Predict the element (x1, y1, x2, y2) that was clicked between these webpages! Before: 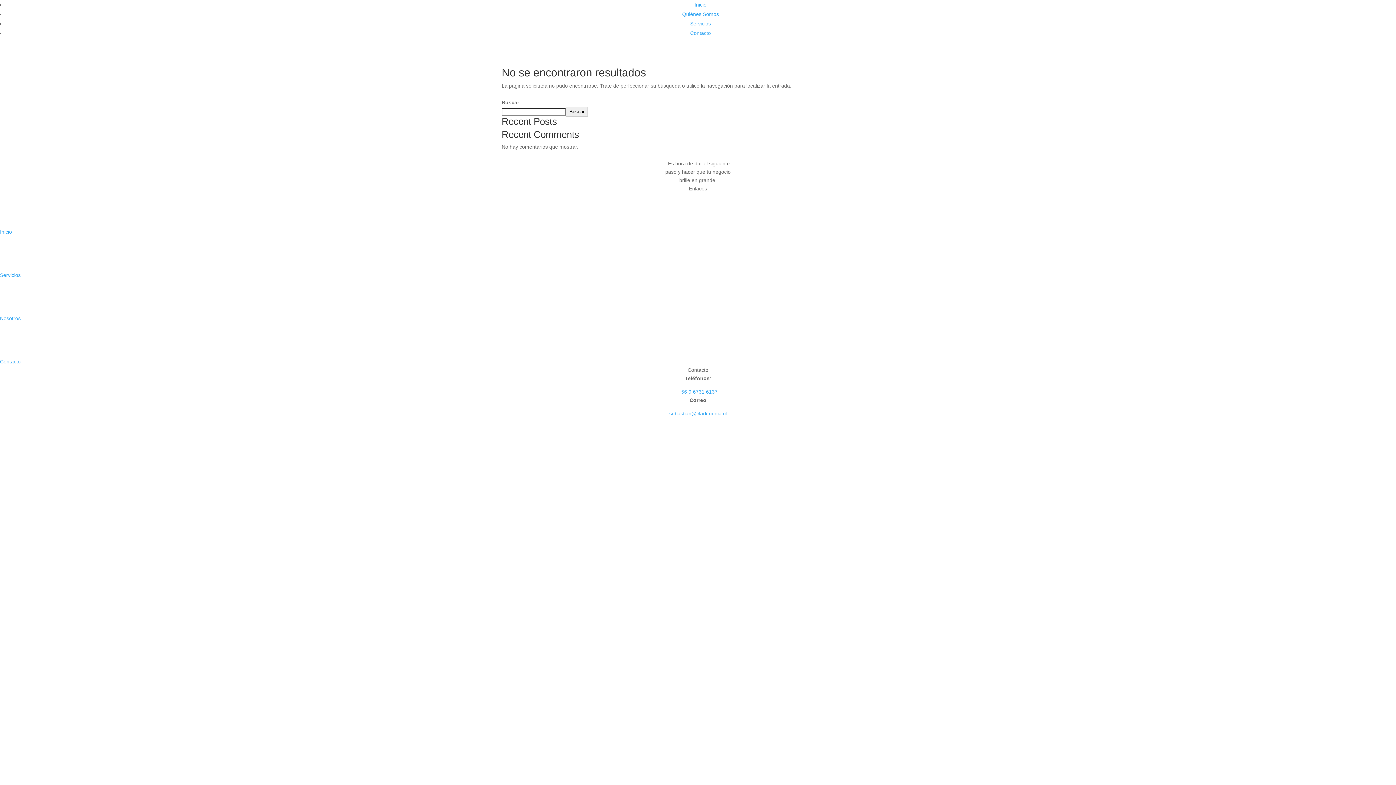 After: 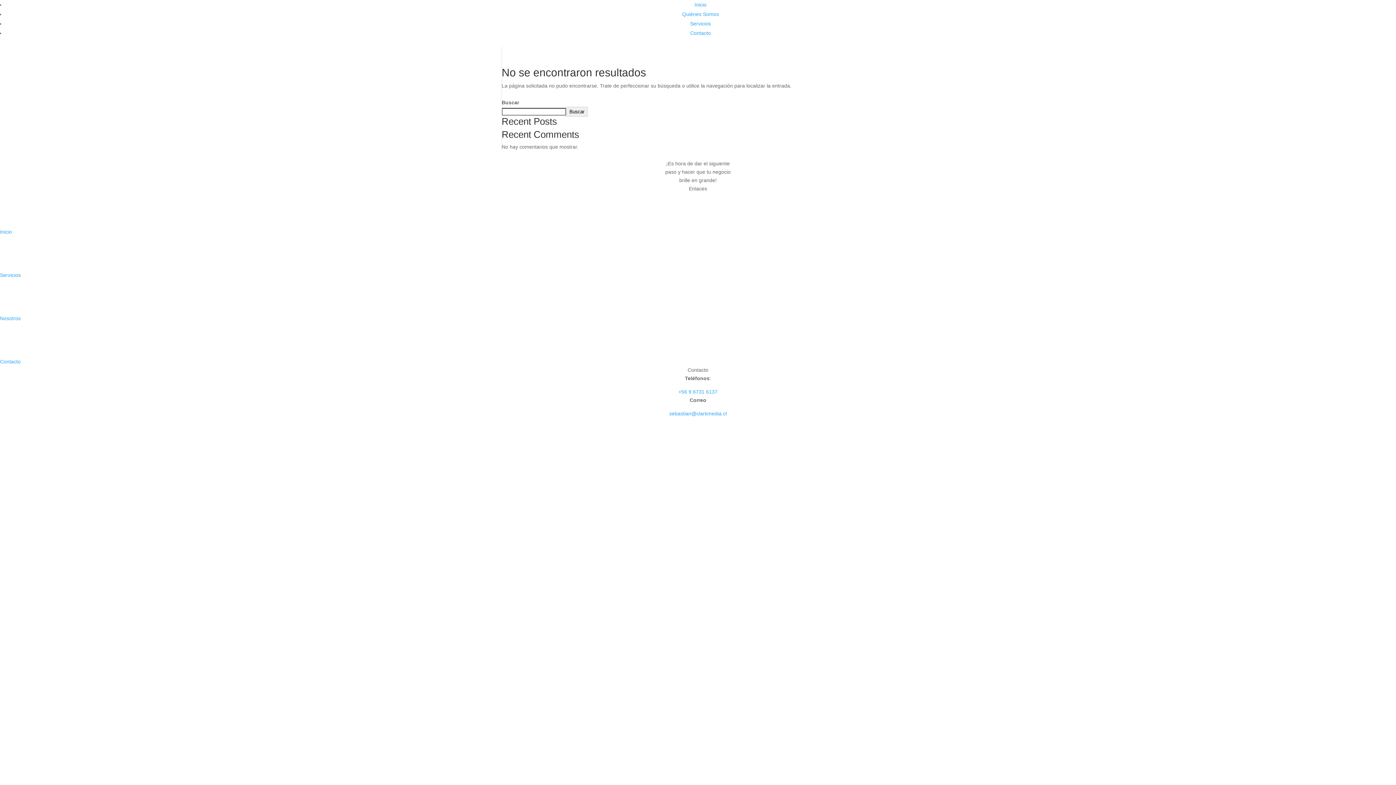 Action: bbox: (0, 358, 20, 364) label: Contacto